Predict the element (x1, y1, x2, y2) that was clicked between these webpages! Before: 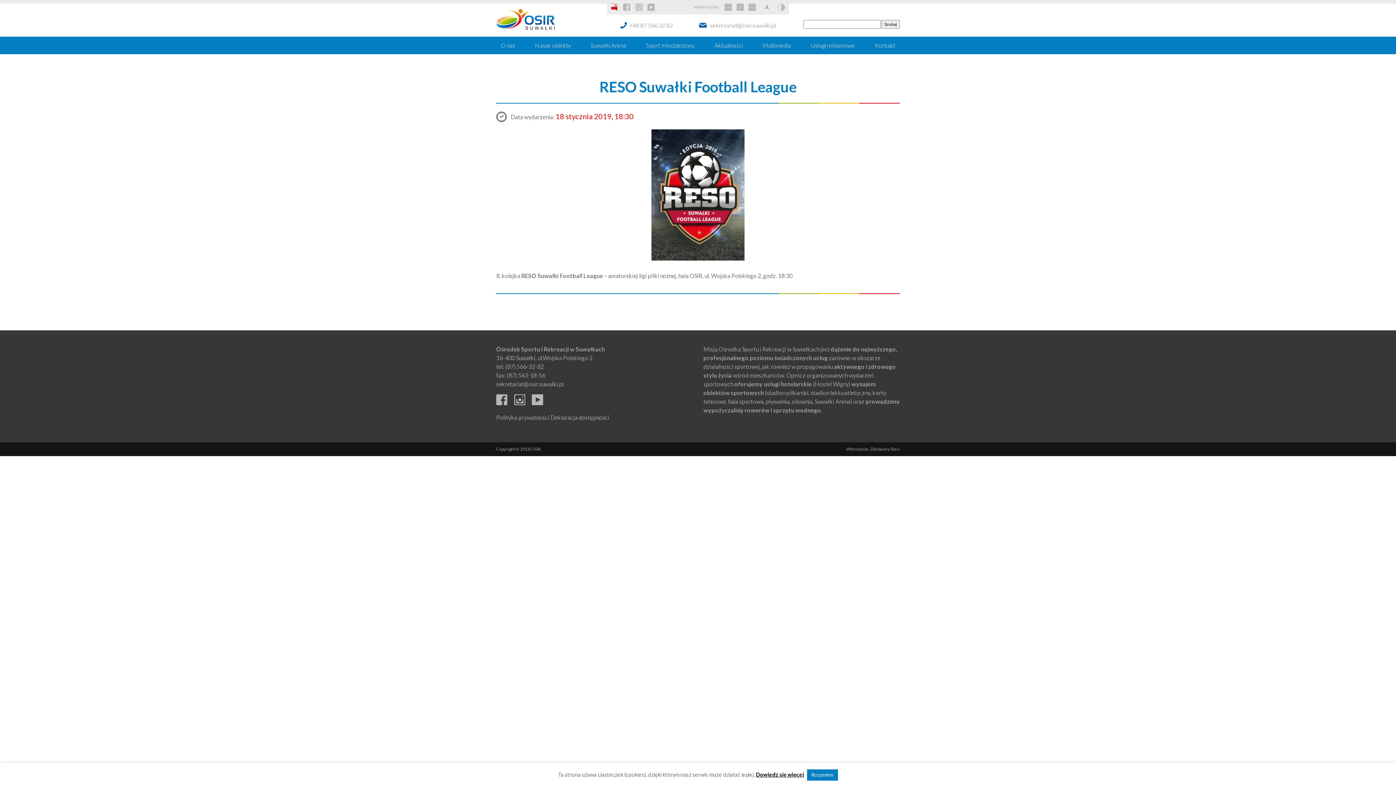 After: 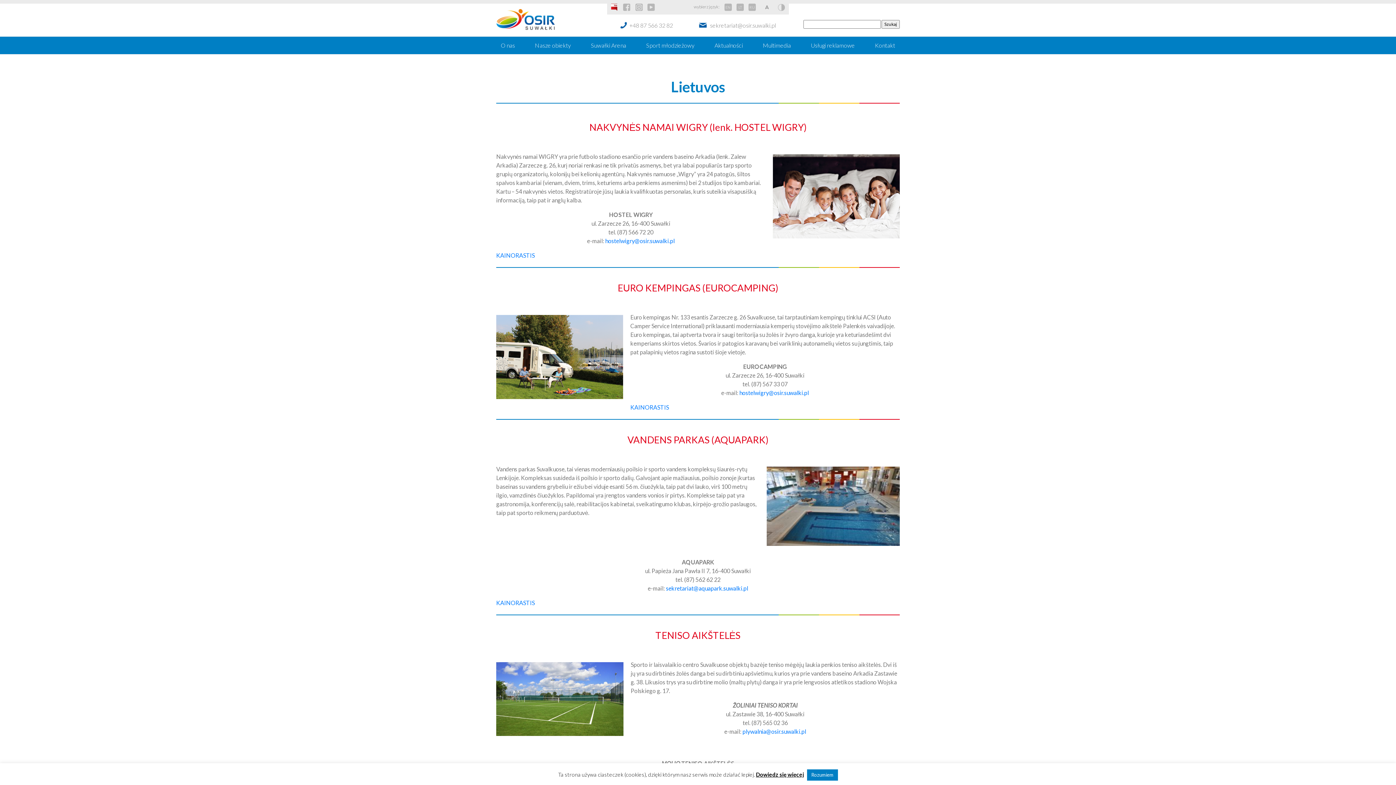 Action: label: LT bbox: (736, 3, 743, 10)